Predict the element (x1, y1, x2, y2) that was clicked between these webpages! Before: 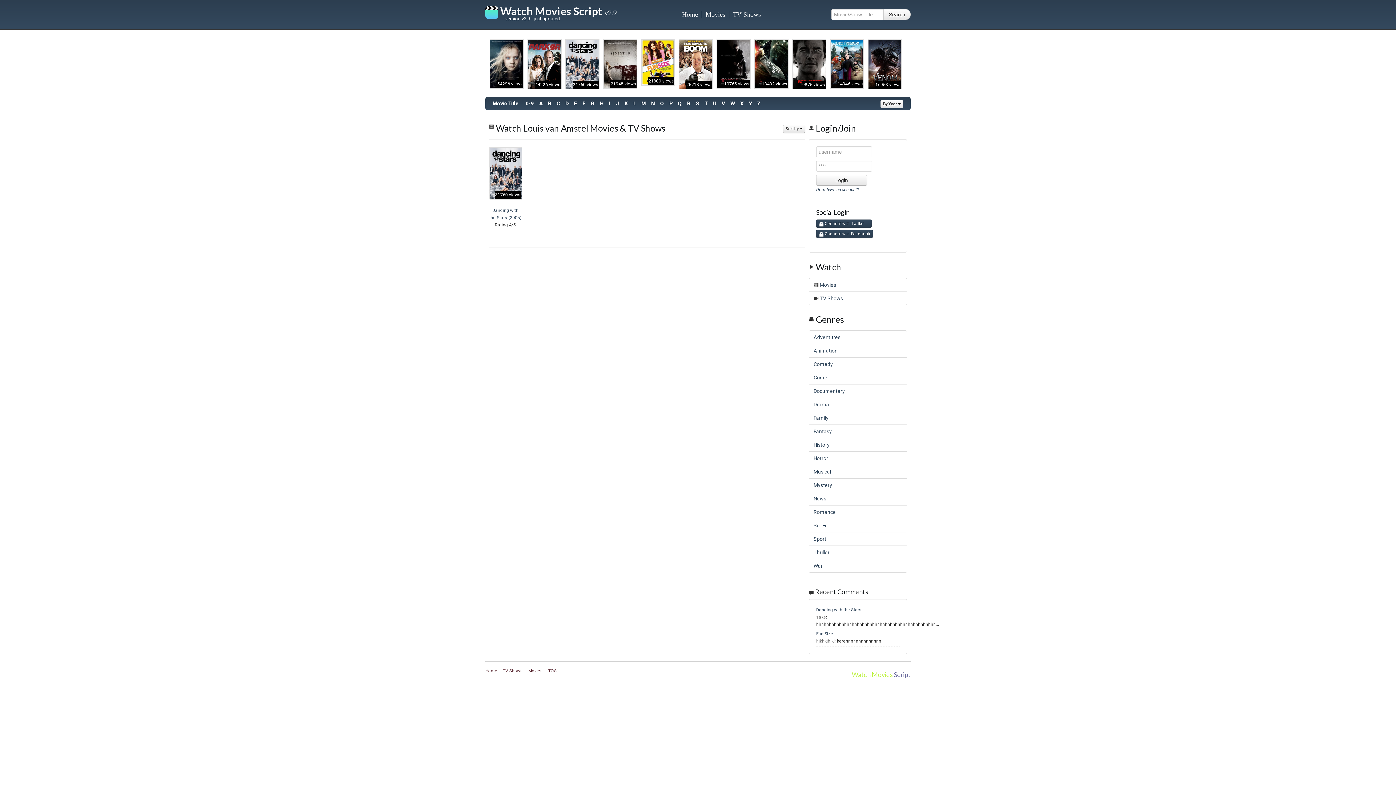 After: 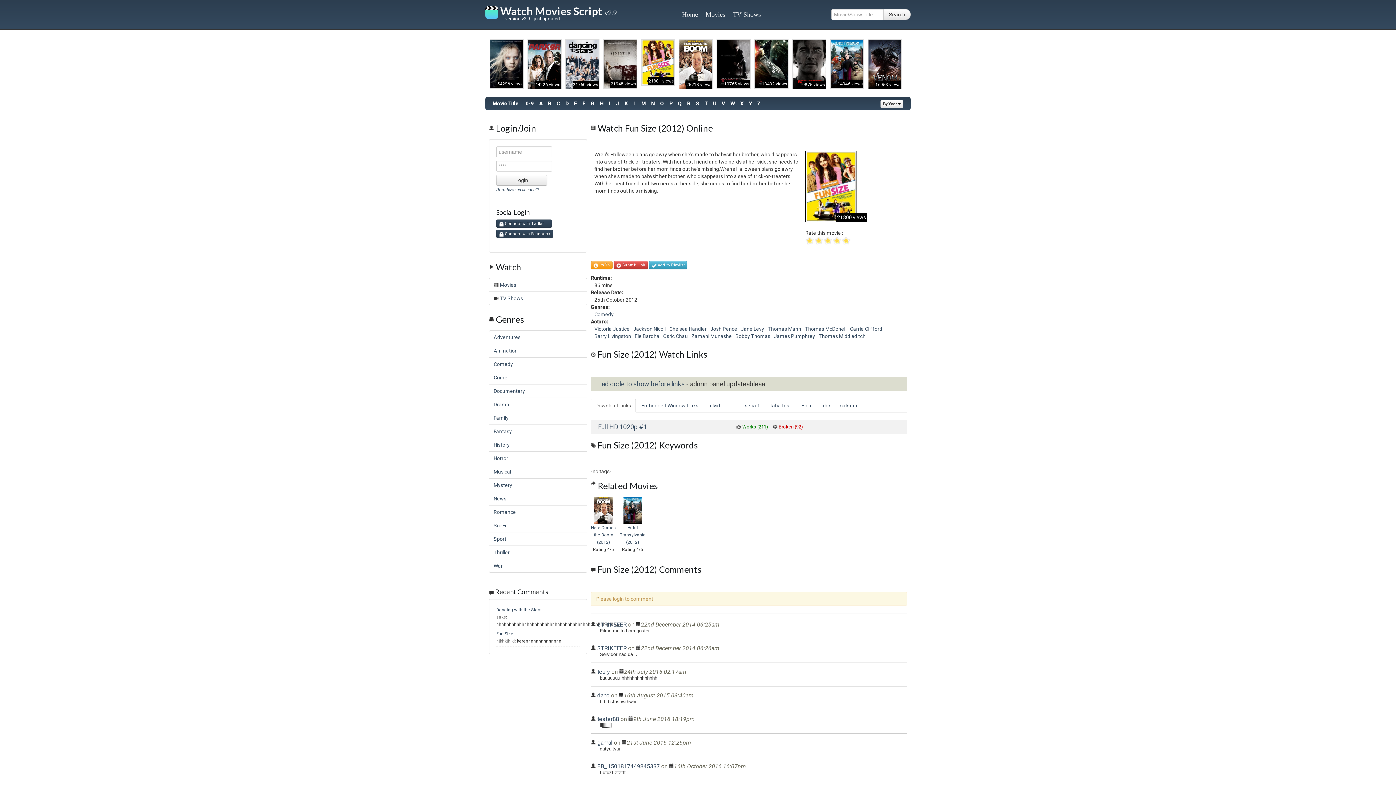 Action: bbox: (816, 631, 833, 636) label: Fun Size